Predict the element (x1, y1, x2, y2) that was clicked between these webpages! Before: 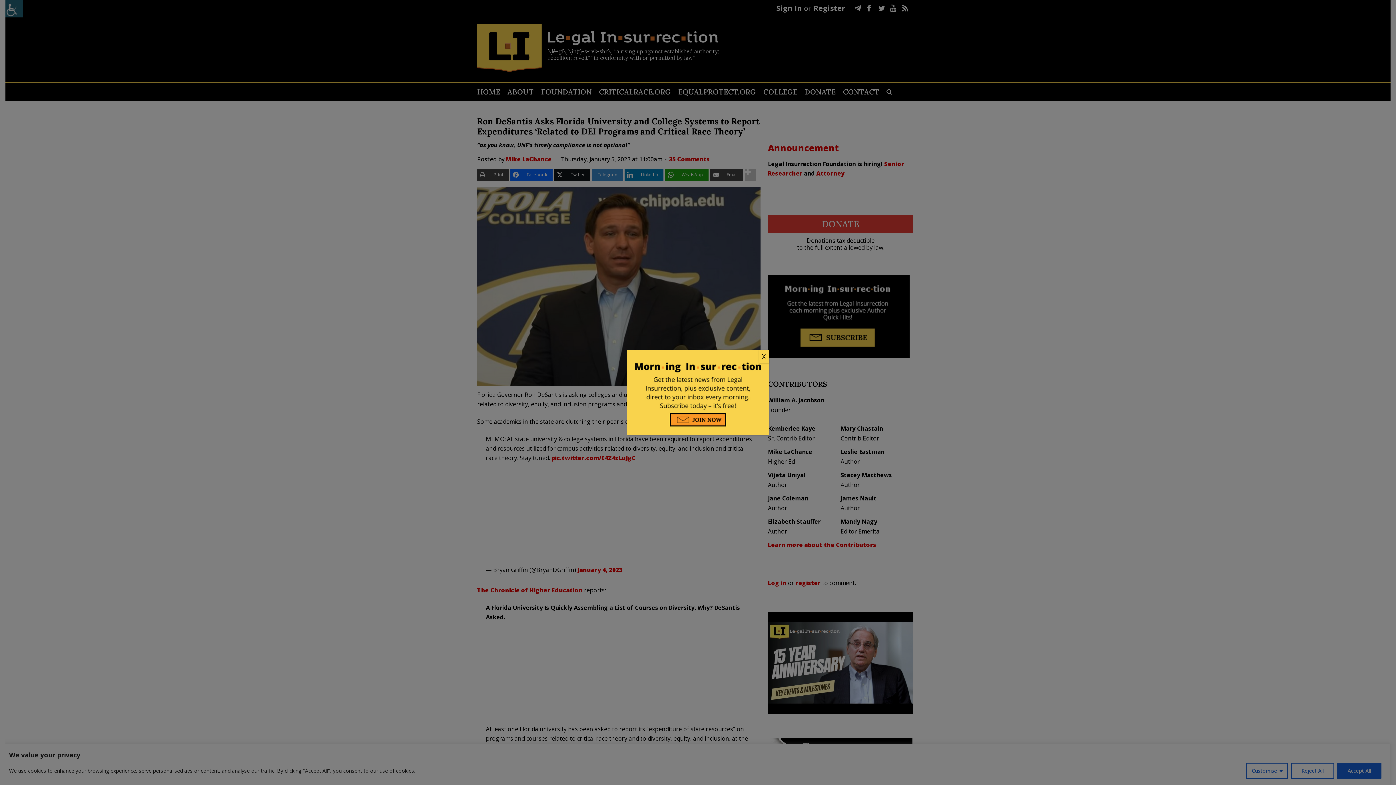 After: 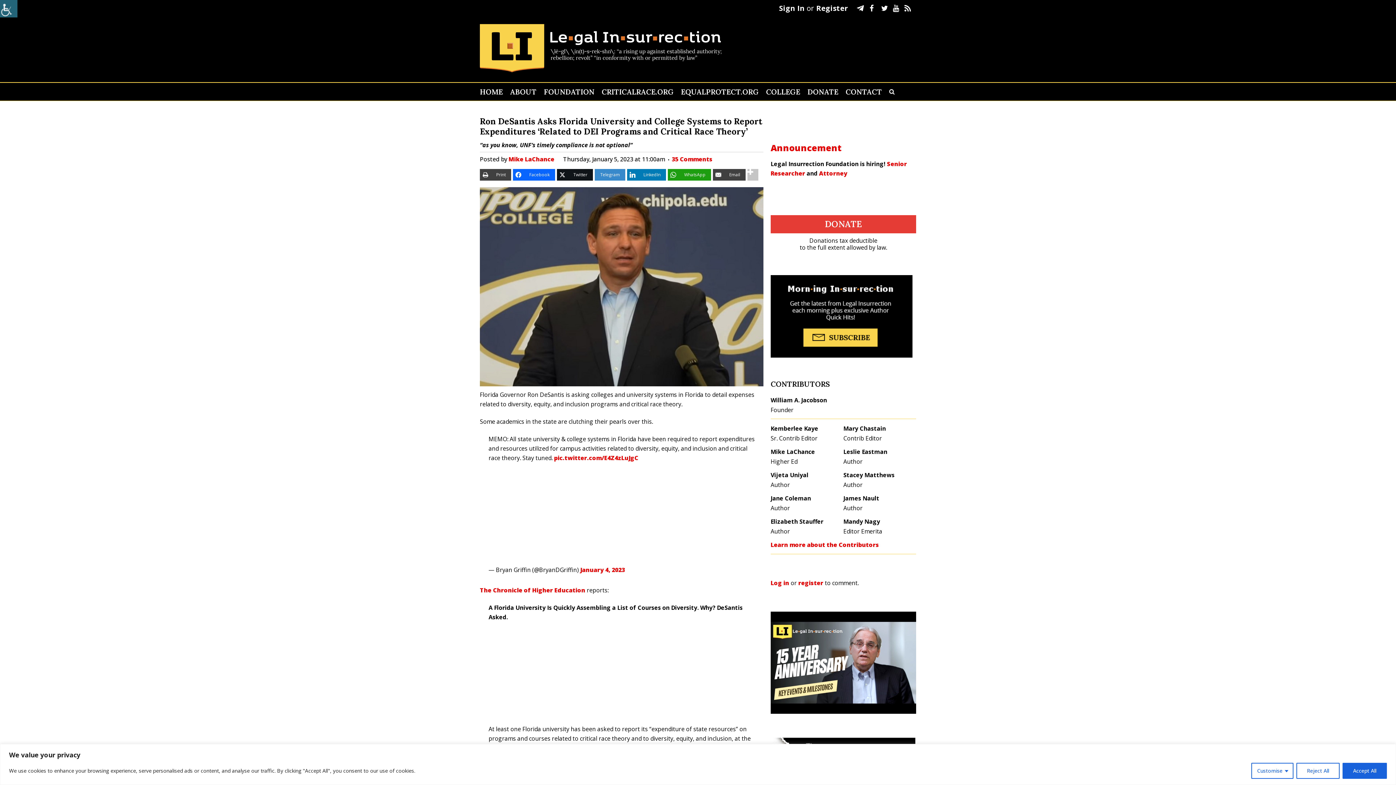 Action: bbox: (758, 350, 769, 363) label: Close